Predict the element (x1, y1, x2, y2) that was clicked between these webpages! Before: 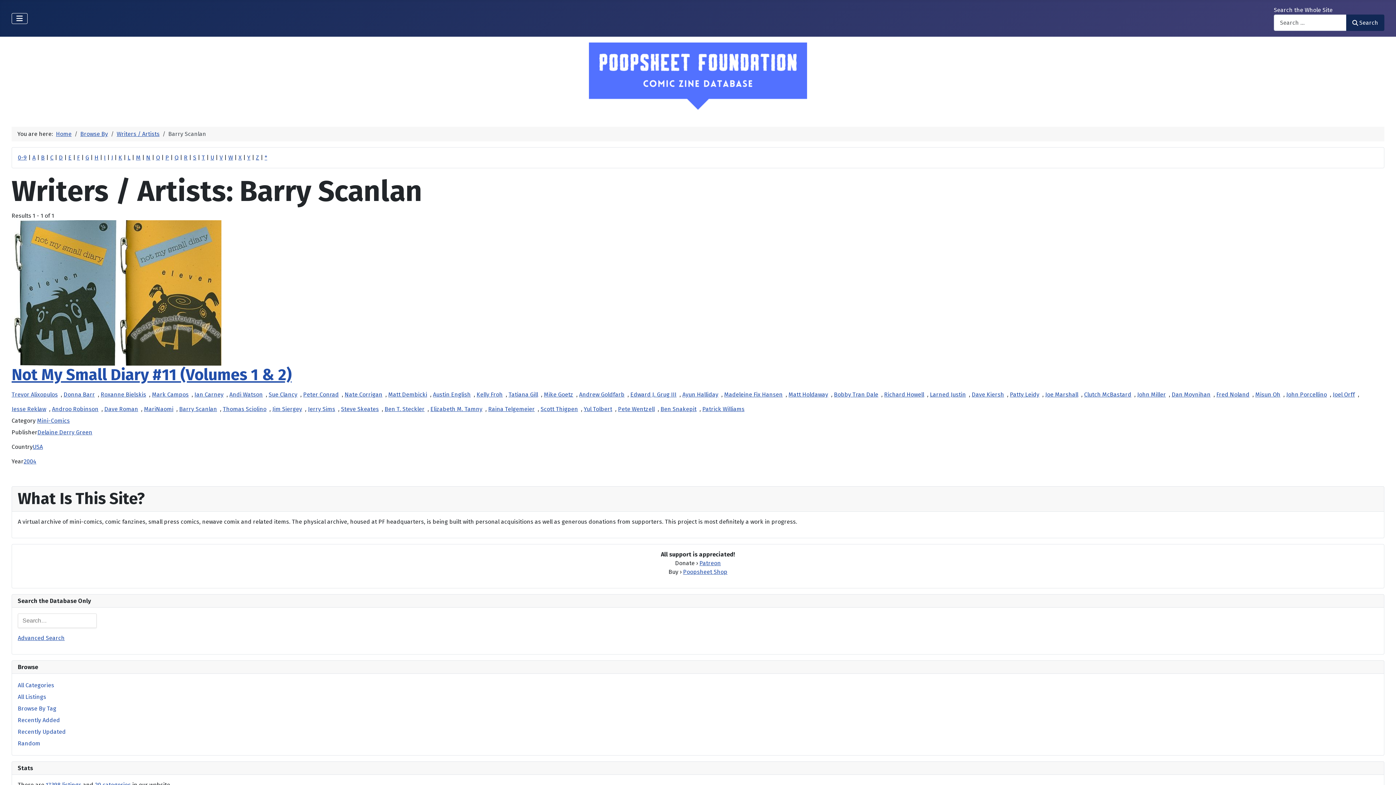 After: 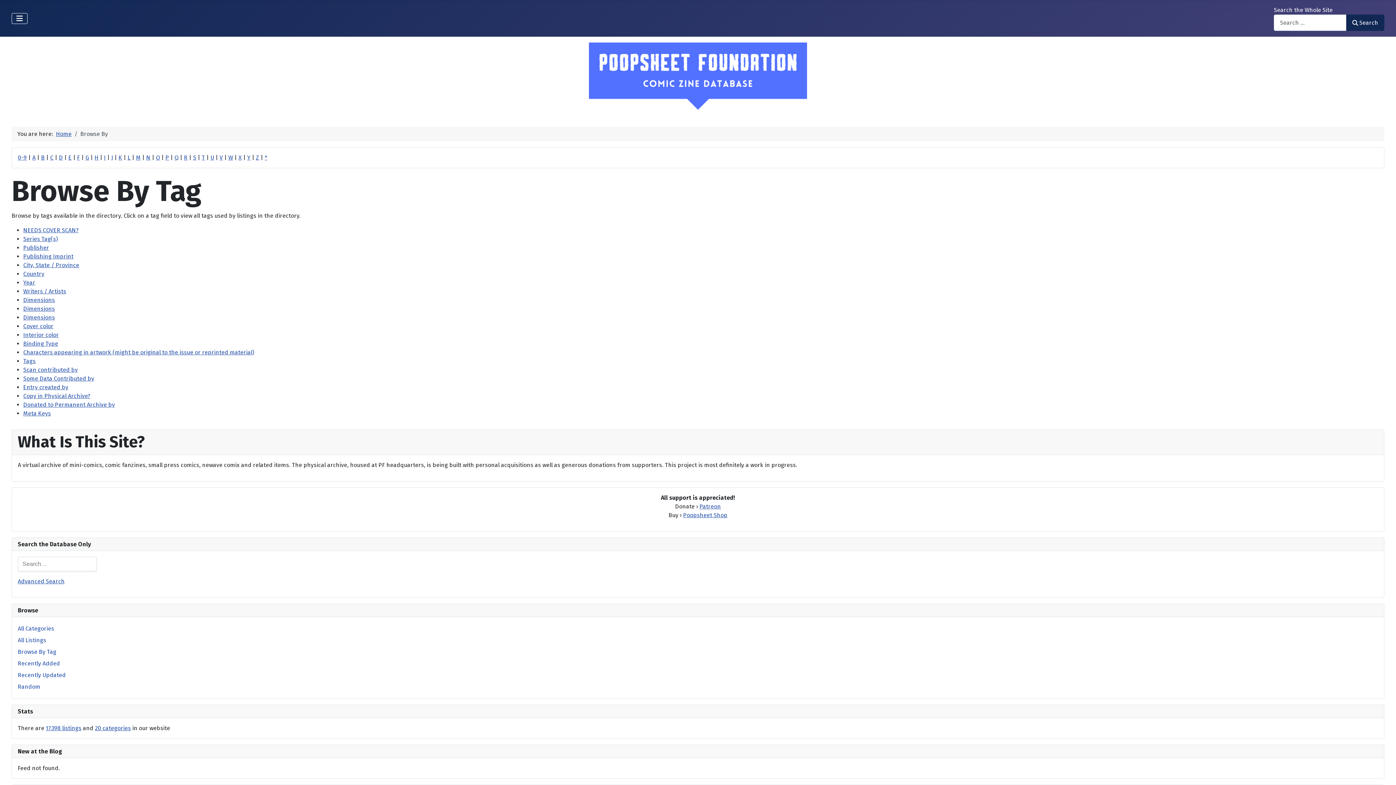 Action: label: Browse By bbox: (80, 130, 108, 137)